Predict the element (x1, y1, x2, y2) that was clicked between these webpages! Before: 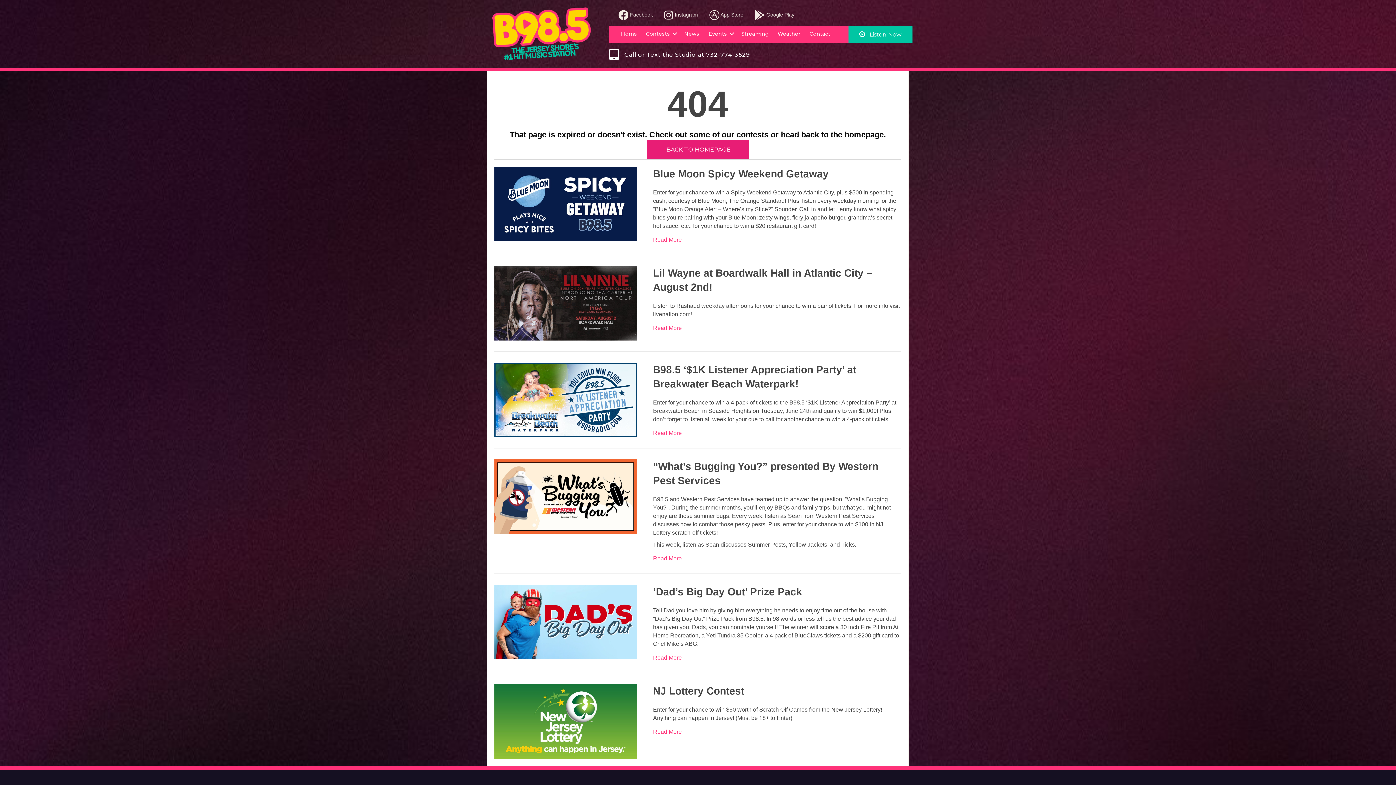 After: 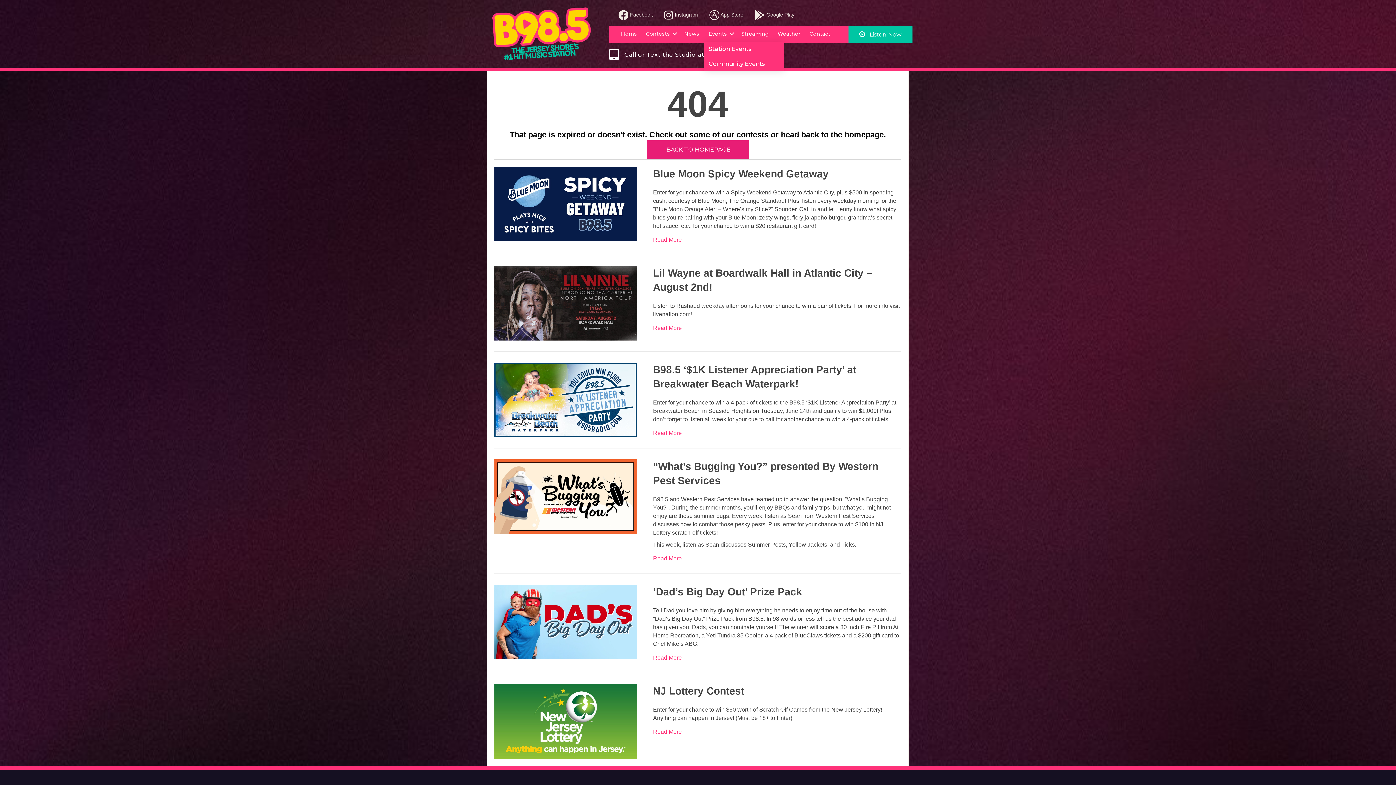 Action: bbox: (704, 25, 736, 41) label: Events